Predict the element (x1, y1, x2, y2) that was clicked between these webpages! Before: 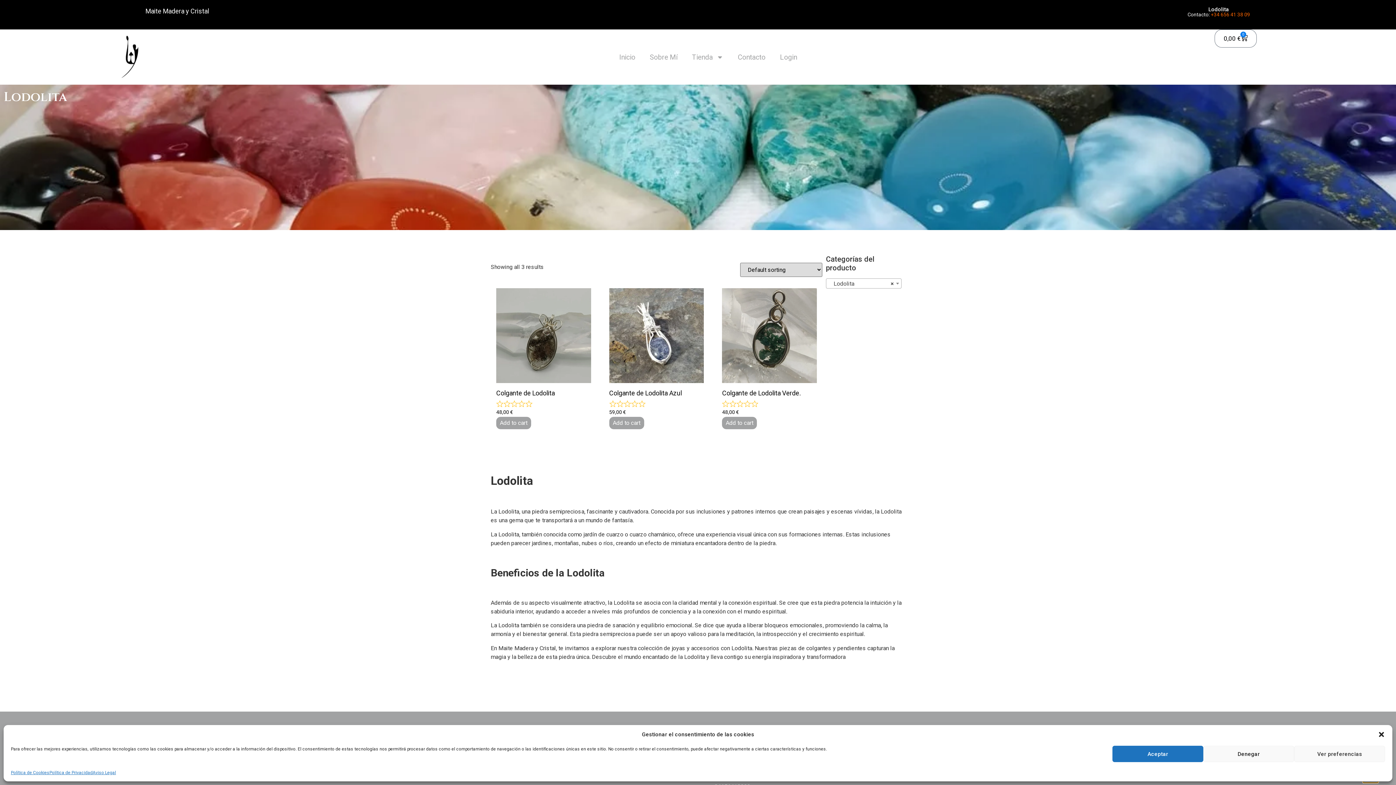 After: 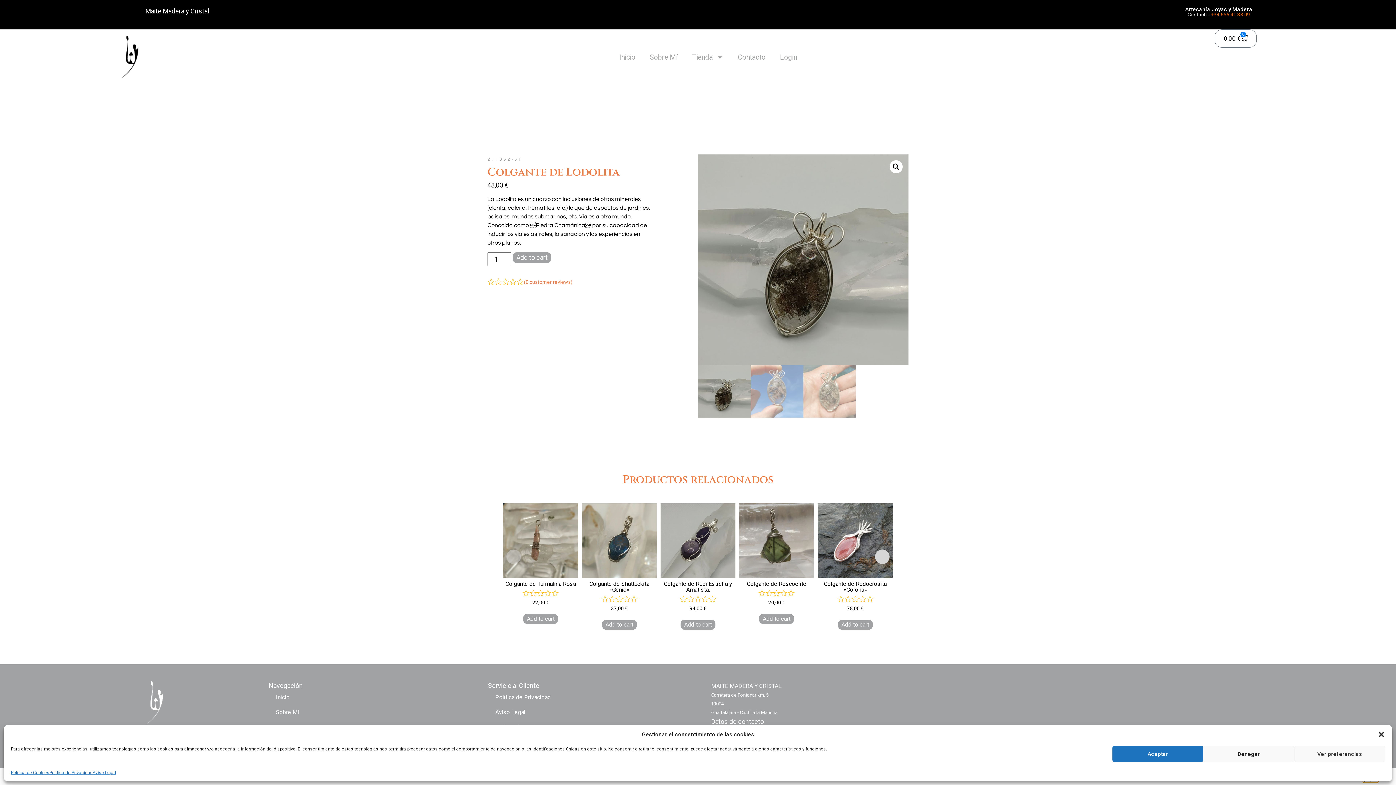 Action: label: Colgante de Lodolita
48,00 € bbox: (496, 288, 591, 416)